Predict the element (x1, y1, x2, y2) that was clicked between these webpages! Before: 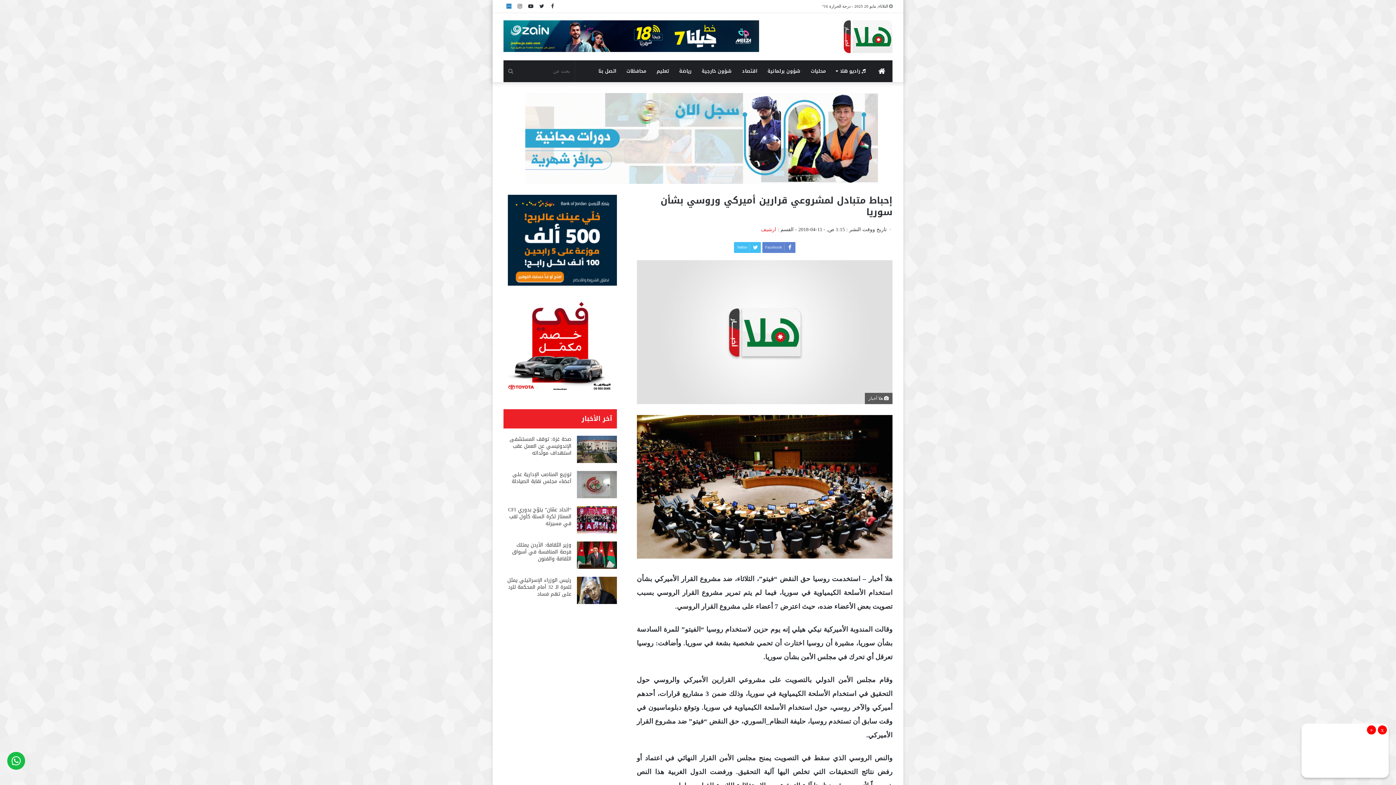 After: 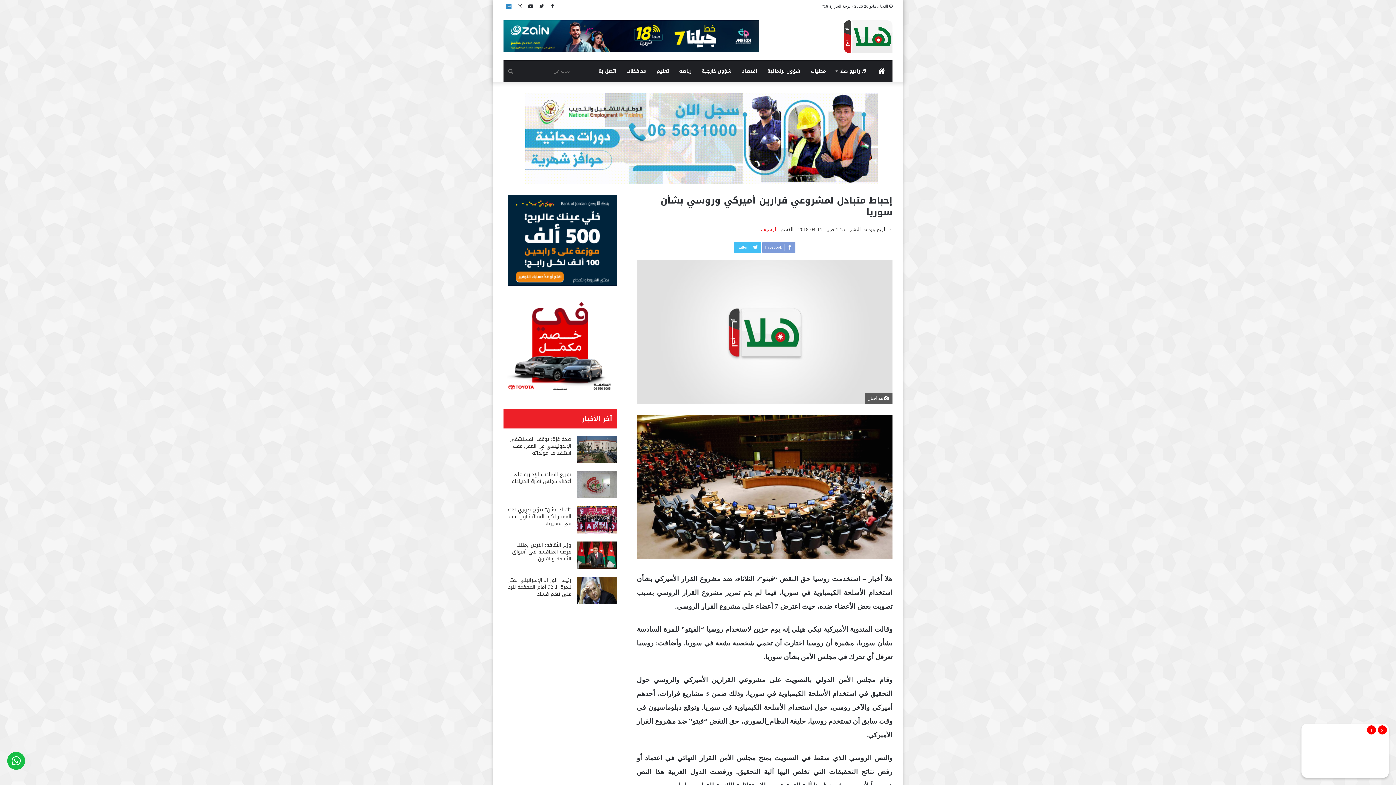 Action: bbox: (762, 242, 795, 253) label: Facebook